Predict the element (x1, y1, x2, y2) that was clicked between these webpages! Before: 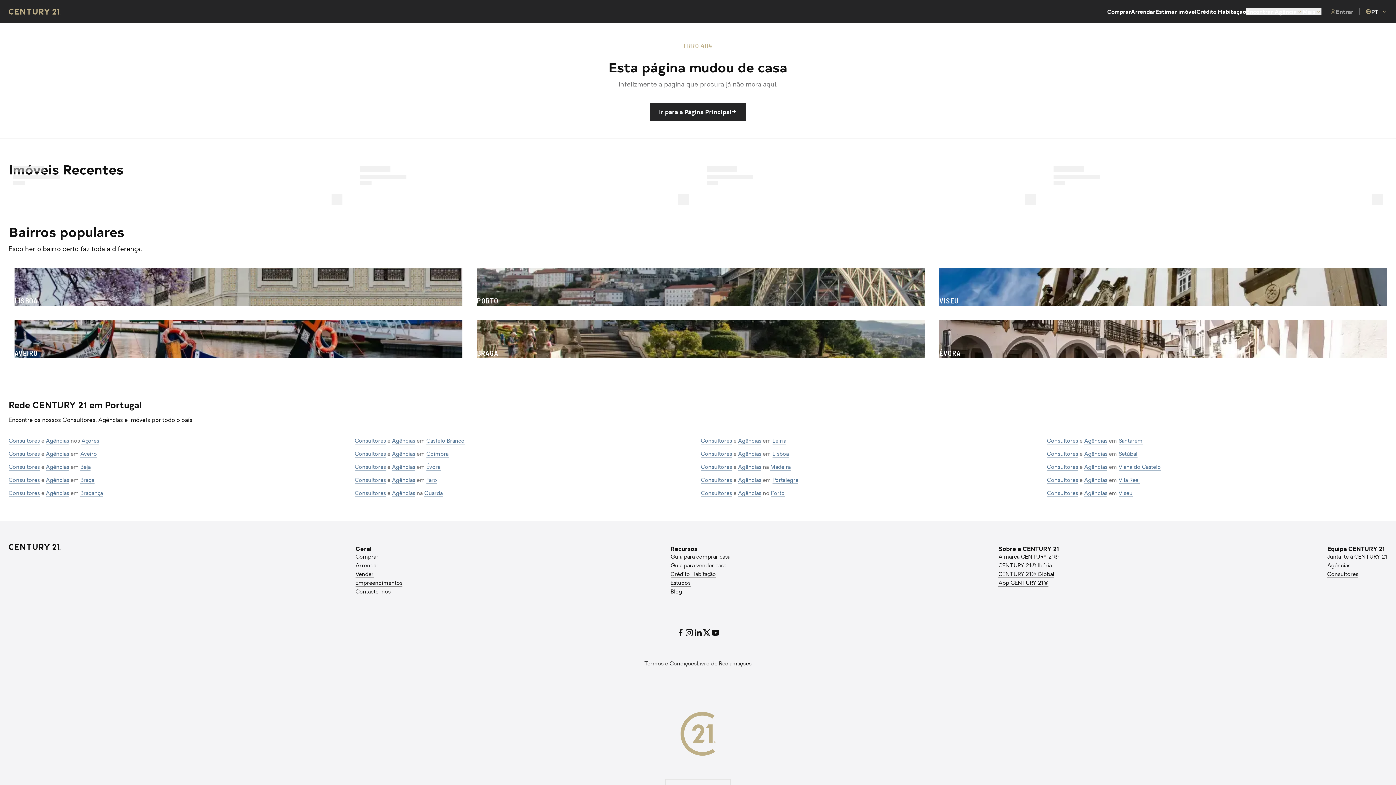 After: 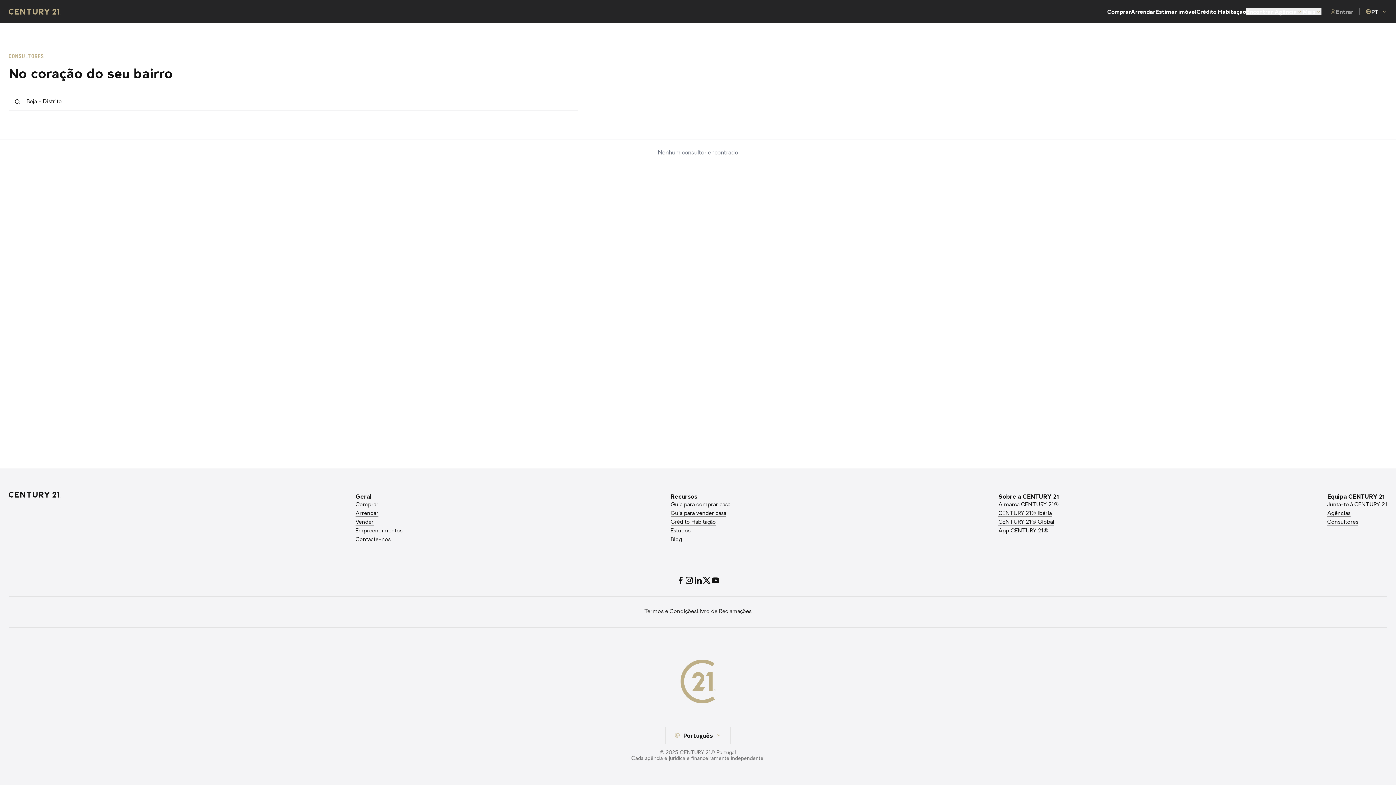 Action: label: Consultores bbox: (8, 465, 39, 470)